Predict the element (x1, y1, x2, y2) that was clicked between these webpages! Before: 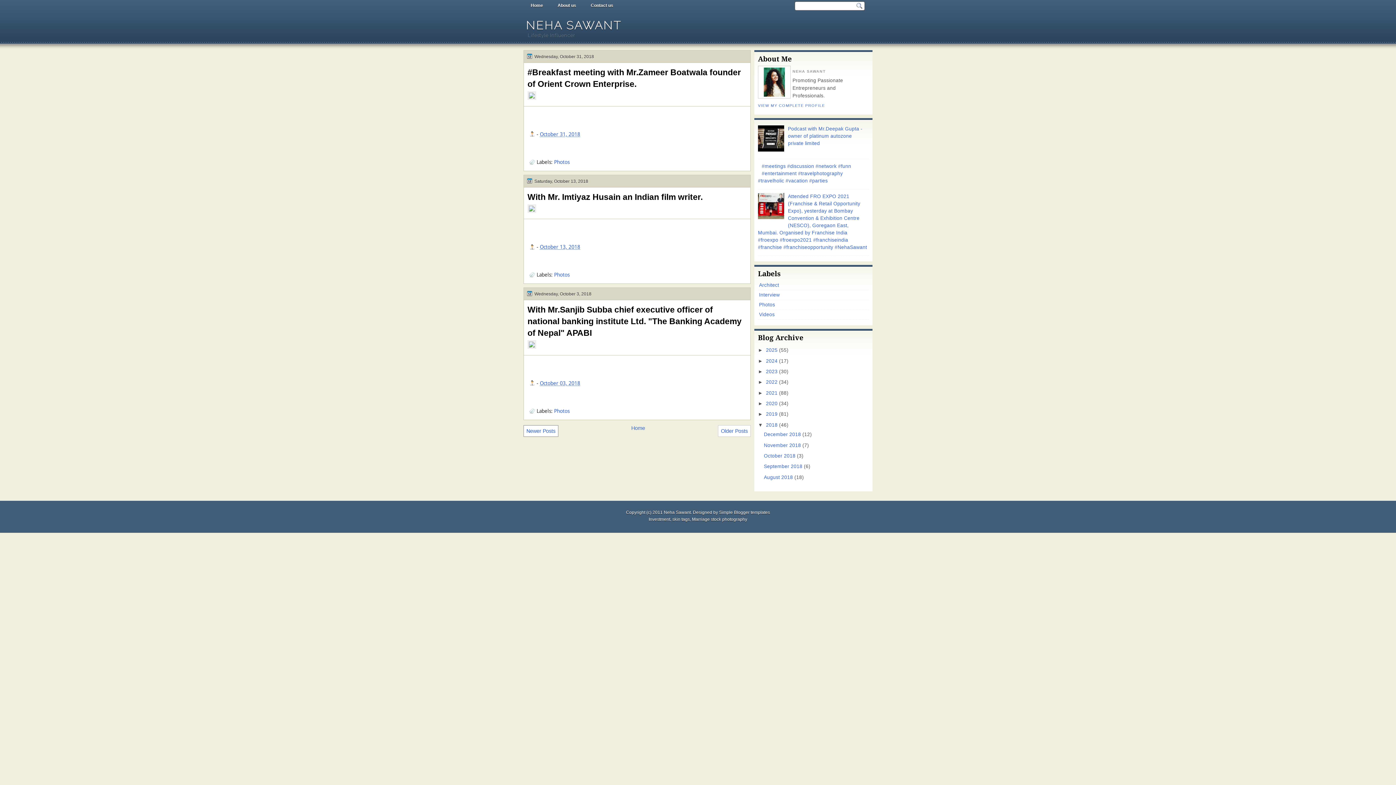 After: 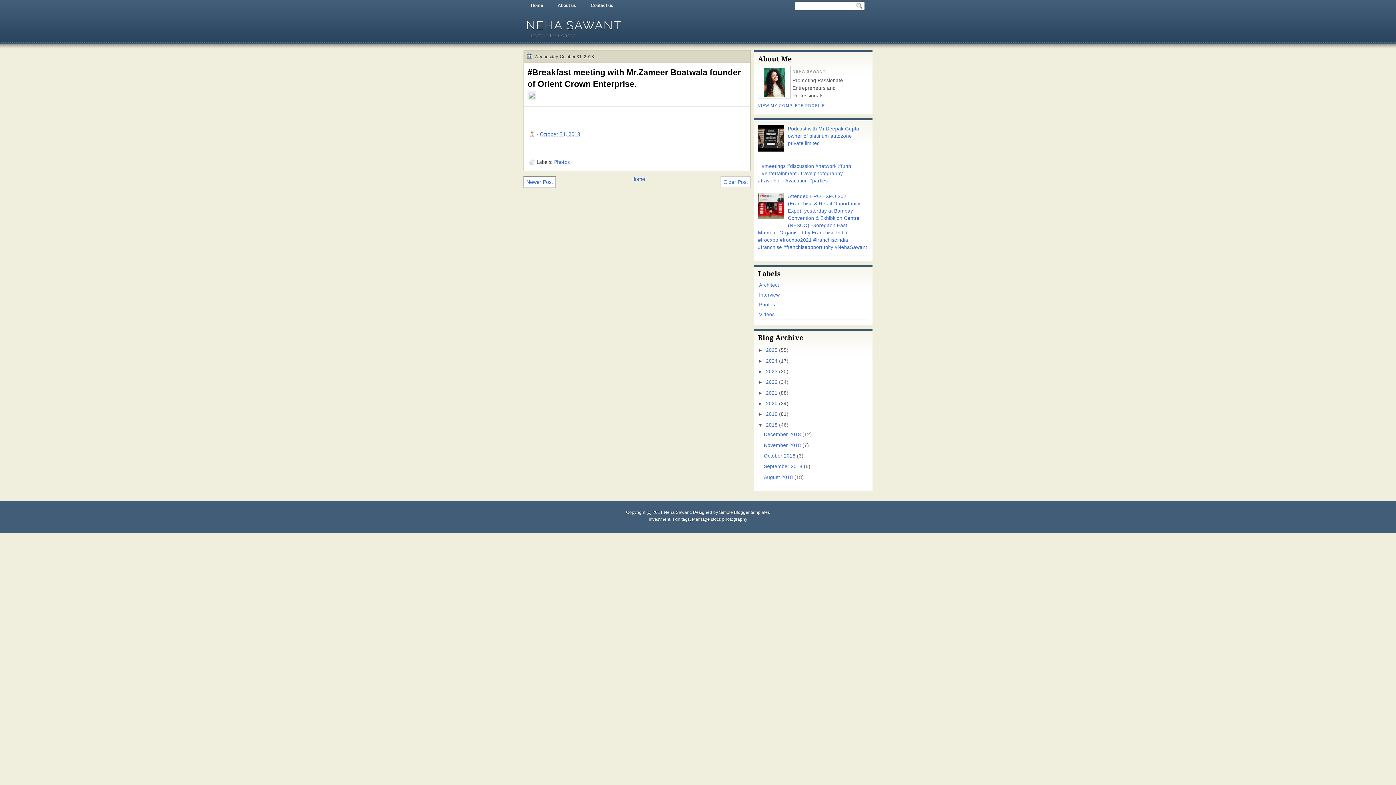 Action: bbox: (527, 66, 746, 89) label: #Breakfast meeting with Mr.Zameer Boatwala founder of Orient Crown Enterprise.